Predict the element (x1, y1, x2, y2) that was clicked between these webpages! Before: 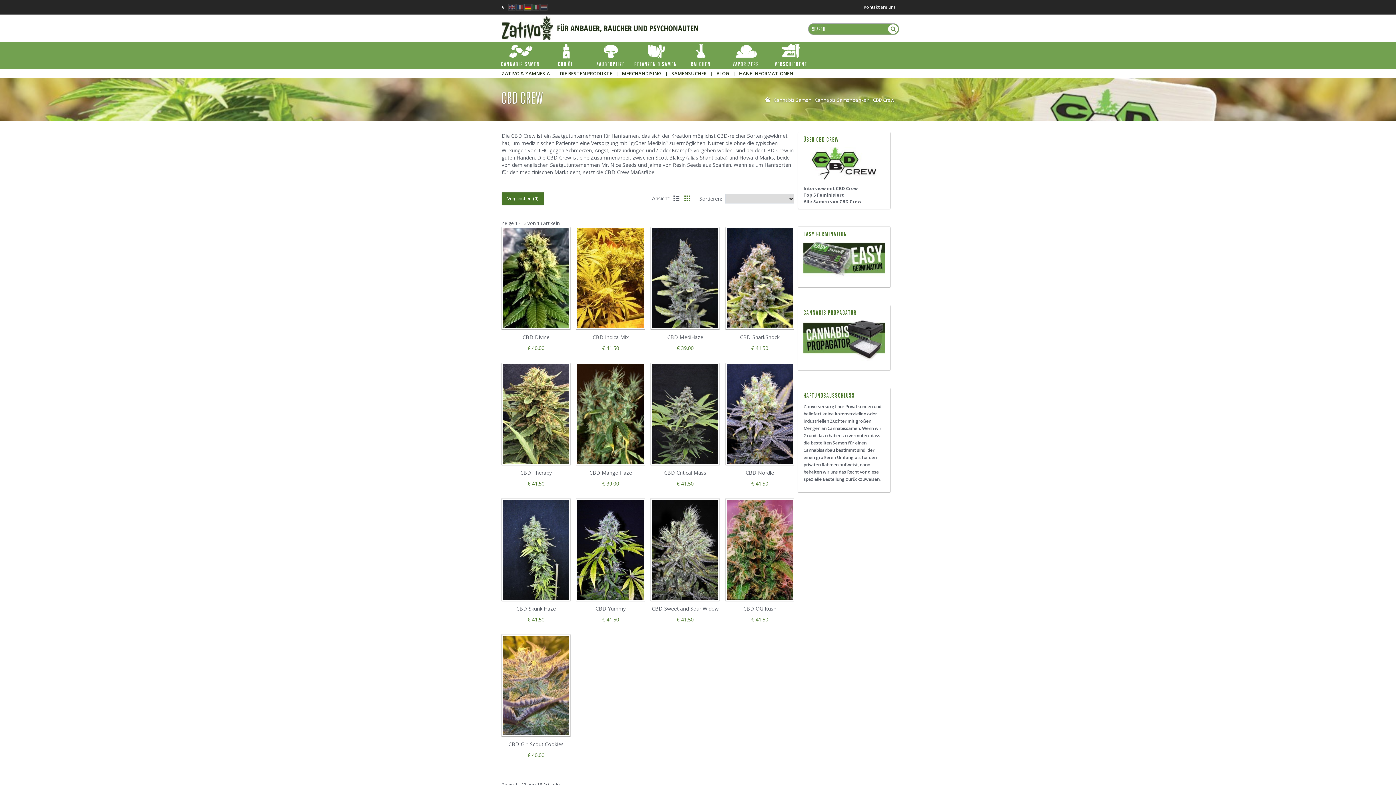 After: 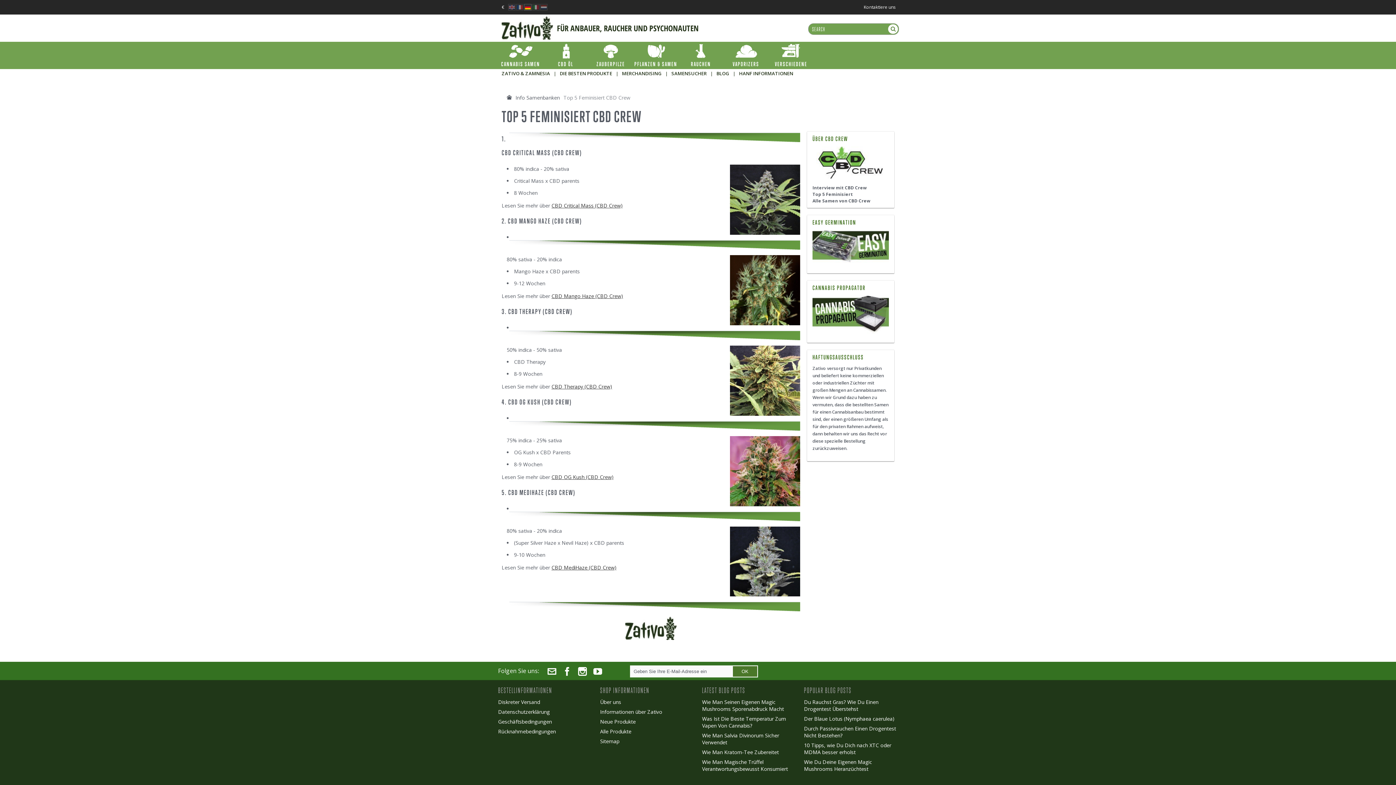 Action: label: Top 5 Feminisiert bbox: (803, 192, 844, 198)